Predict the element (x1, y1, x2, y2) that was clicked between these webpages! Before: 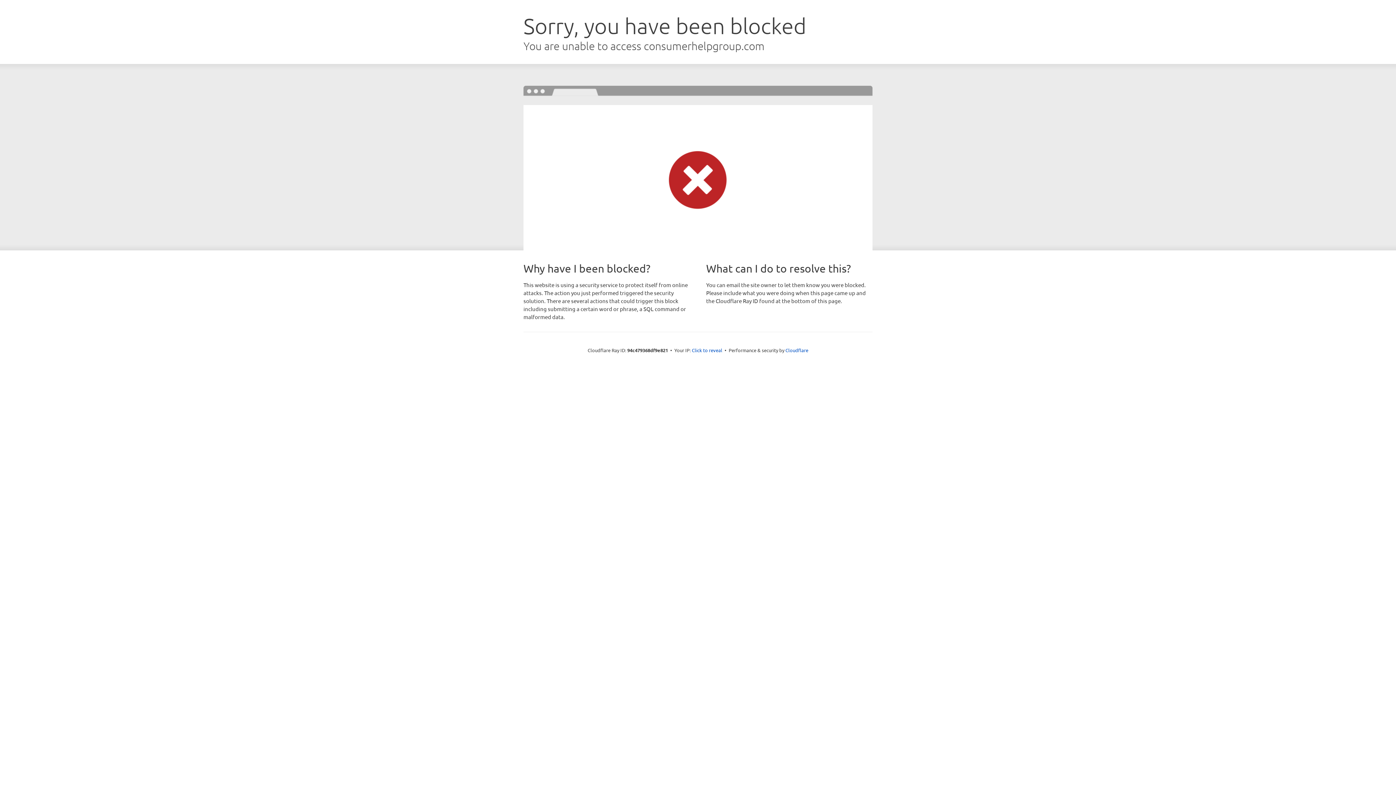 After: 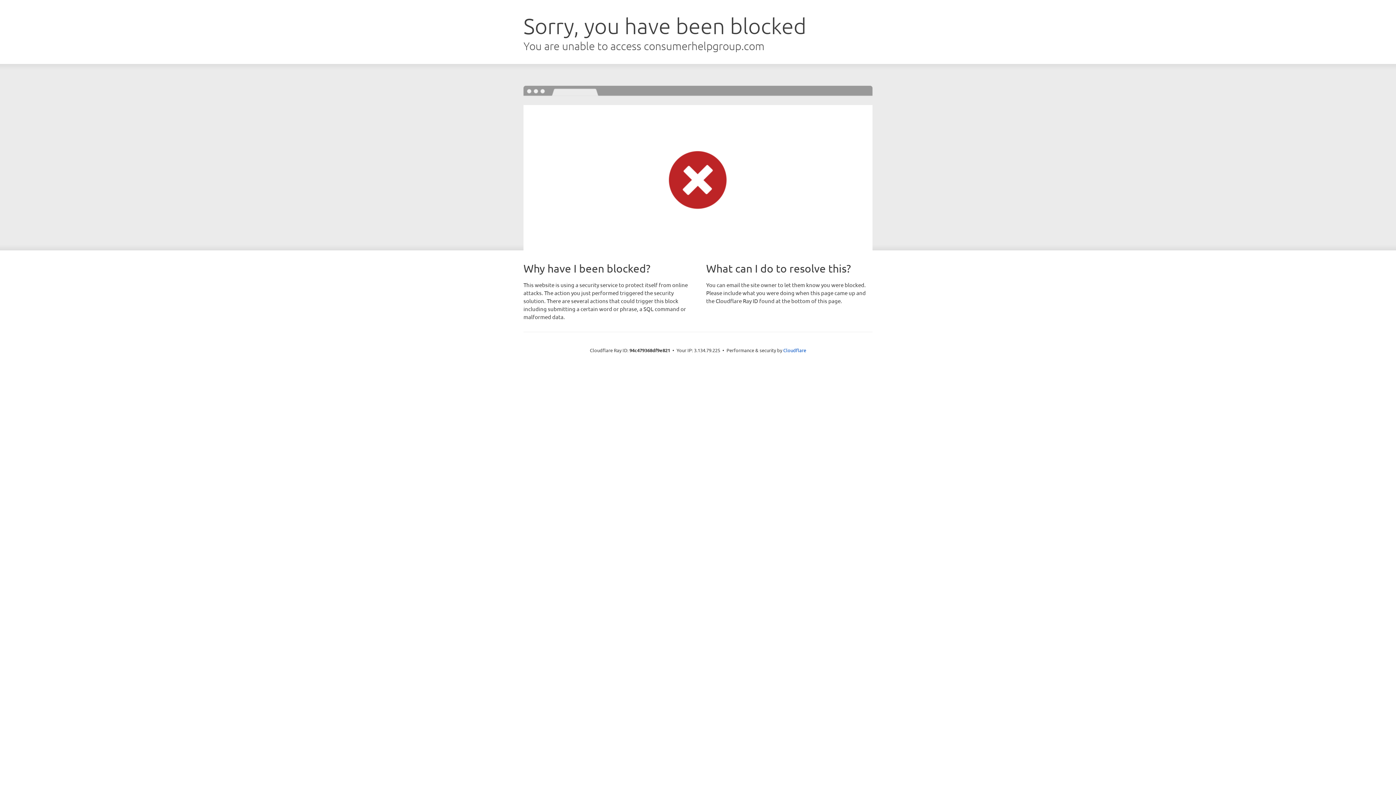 Action: bbox: (692, 346, 722, 353) label: Click to reveal